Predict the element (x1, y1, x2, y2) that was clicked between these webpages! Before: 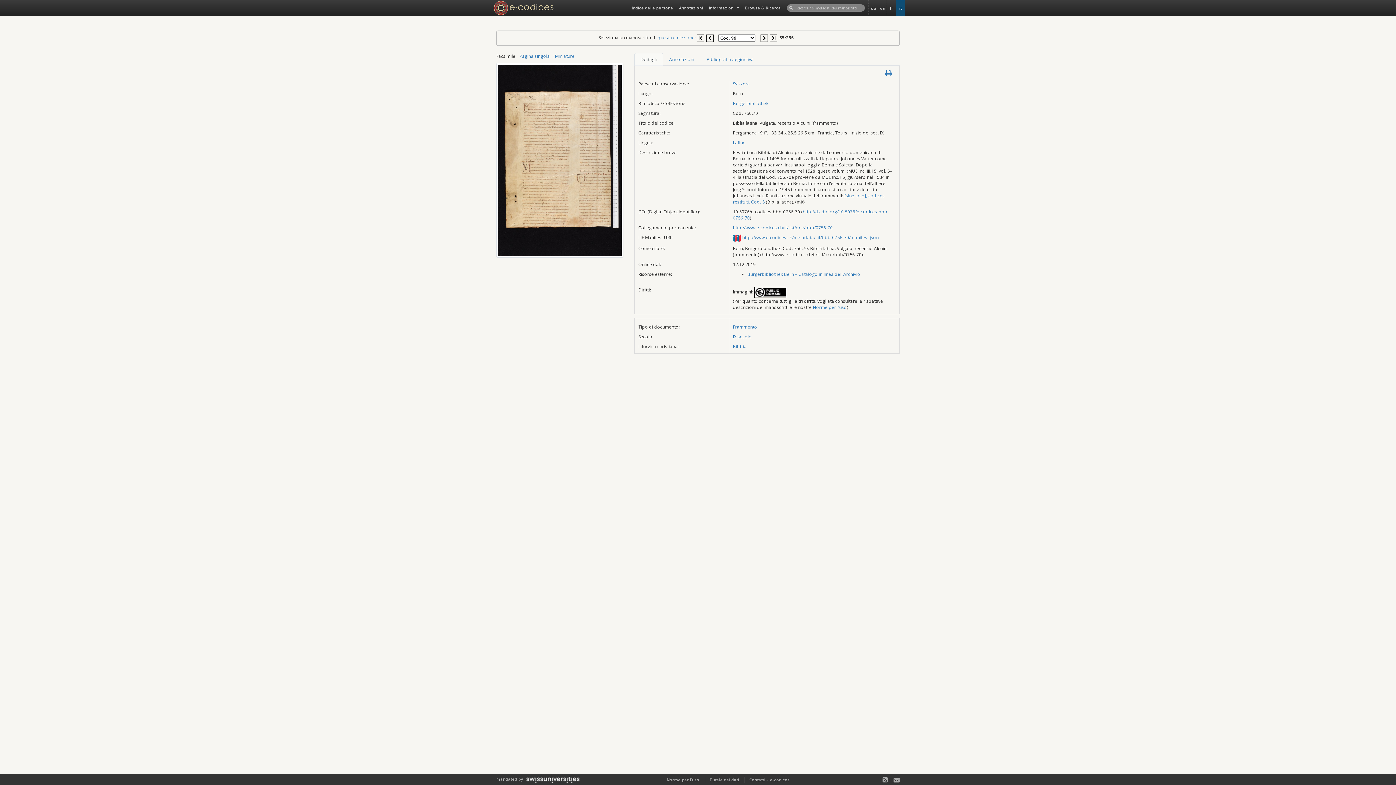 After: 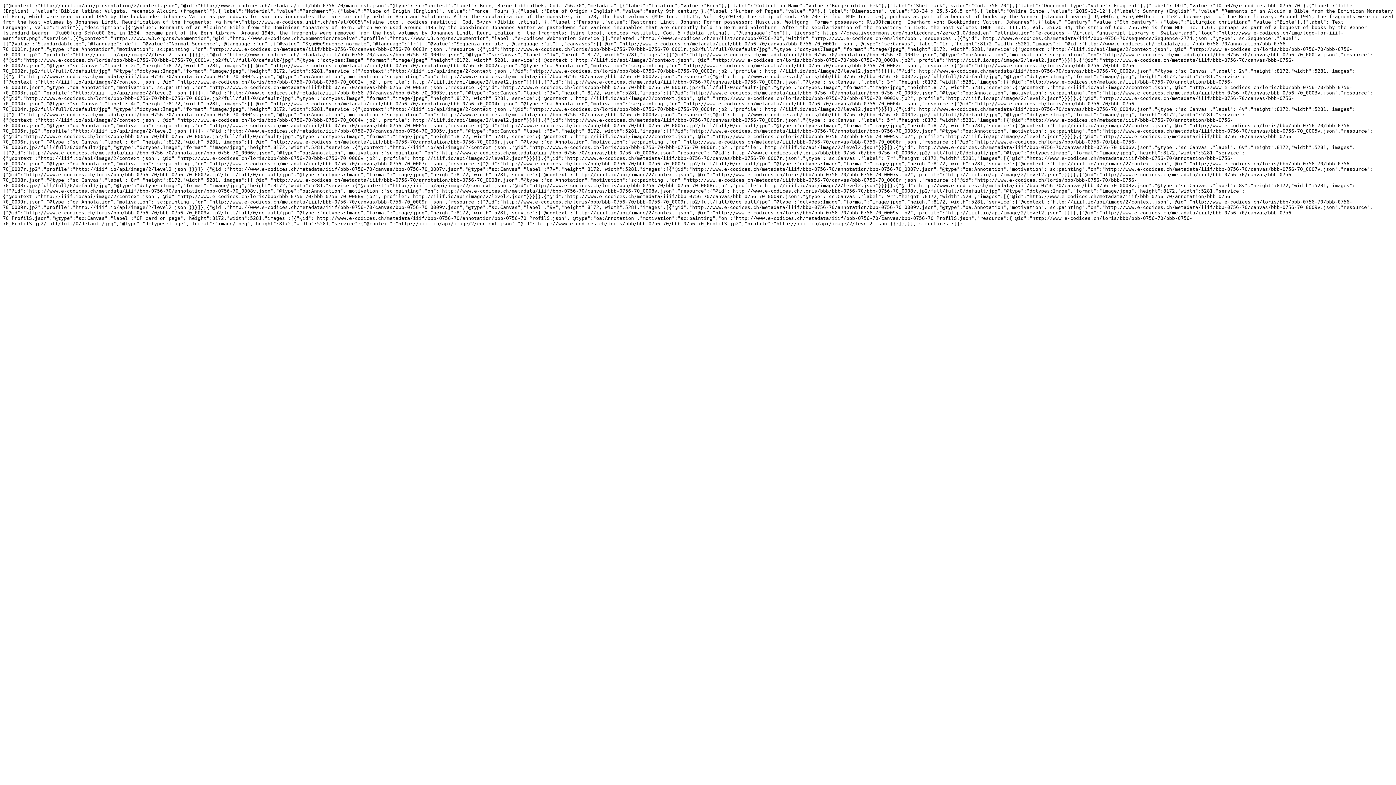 Action: label: http://www.e-codices.ch/metadata/iiif/bbb-0756-70/manifest.json bbox: (742, 234, 878, 240)